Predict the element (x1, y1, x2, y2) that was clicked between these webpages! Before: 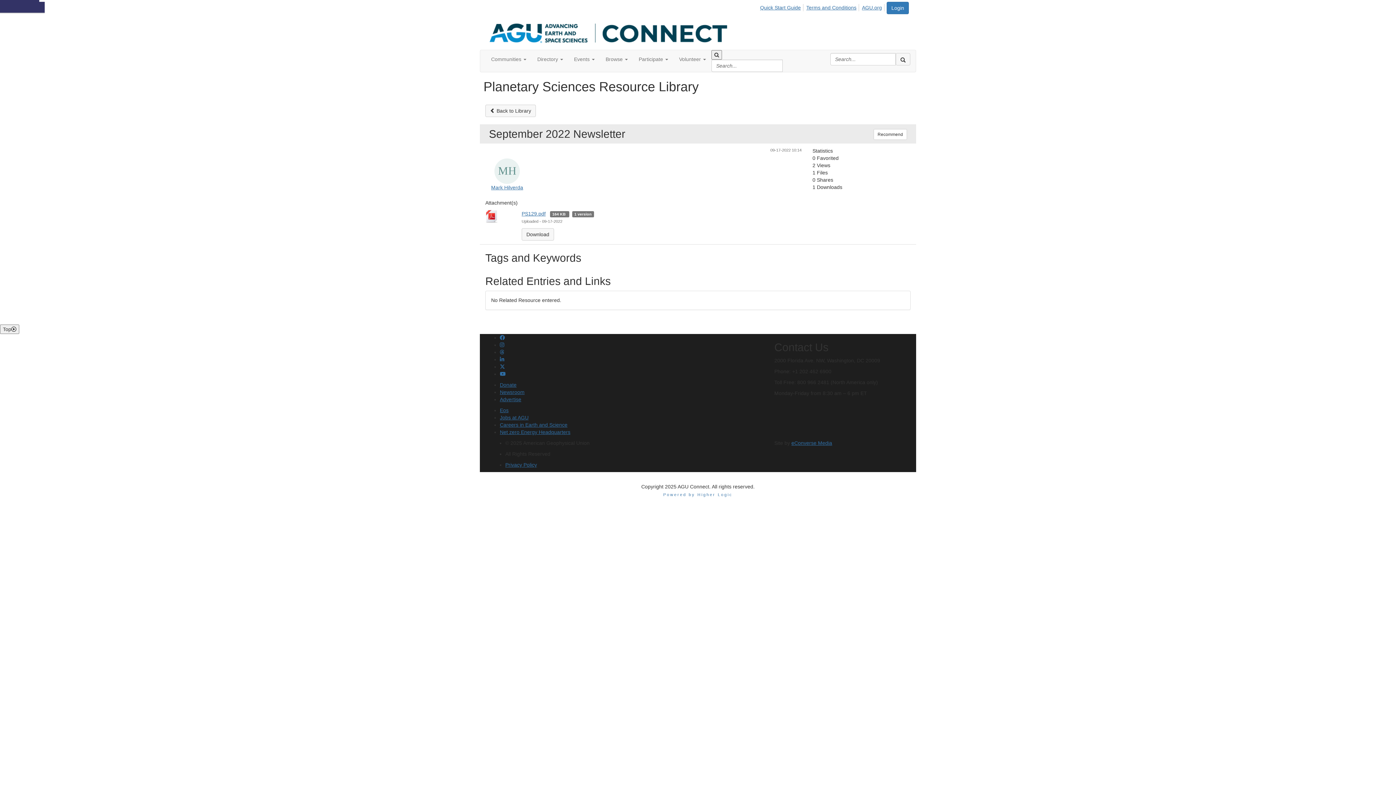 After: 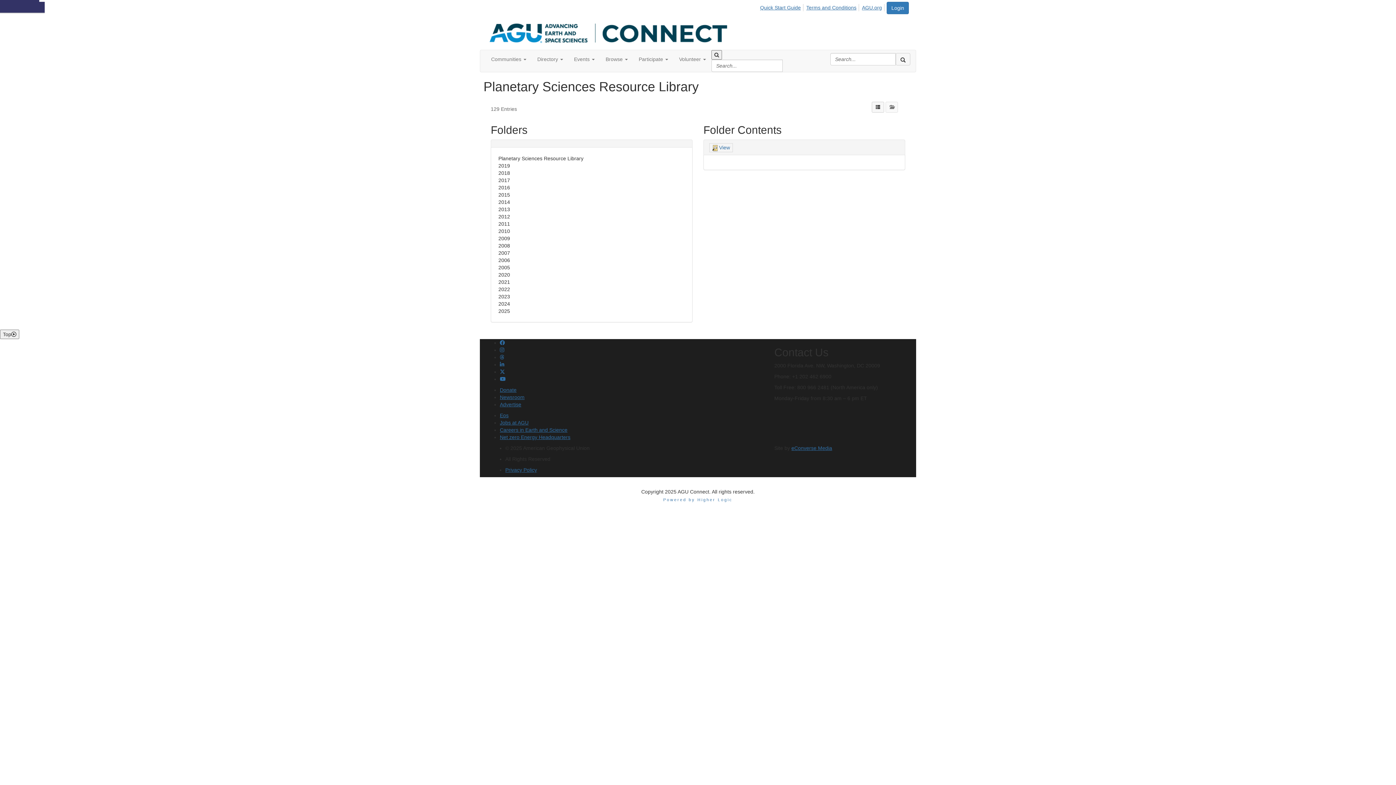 Action: label:  Back to Library bbox: (485, 104, 536, 117)